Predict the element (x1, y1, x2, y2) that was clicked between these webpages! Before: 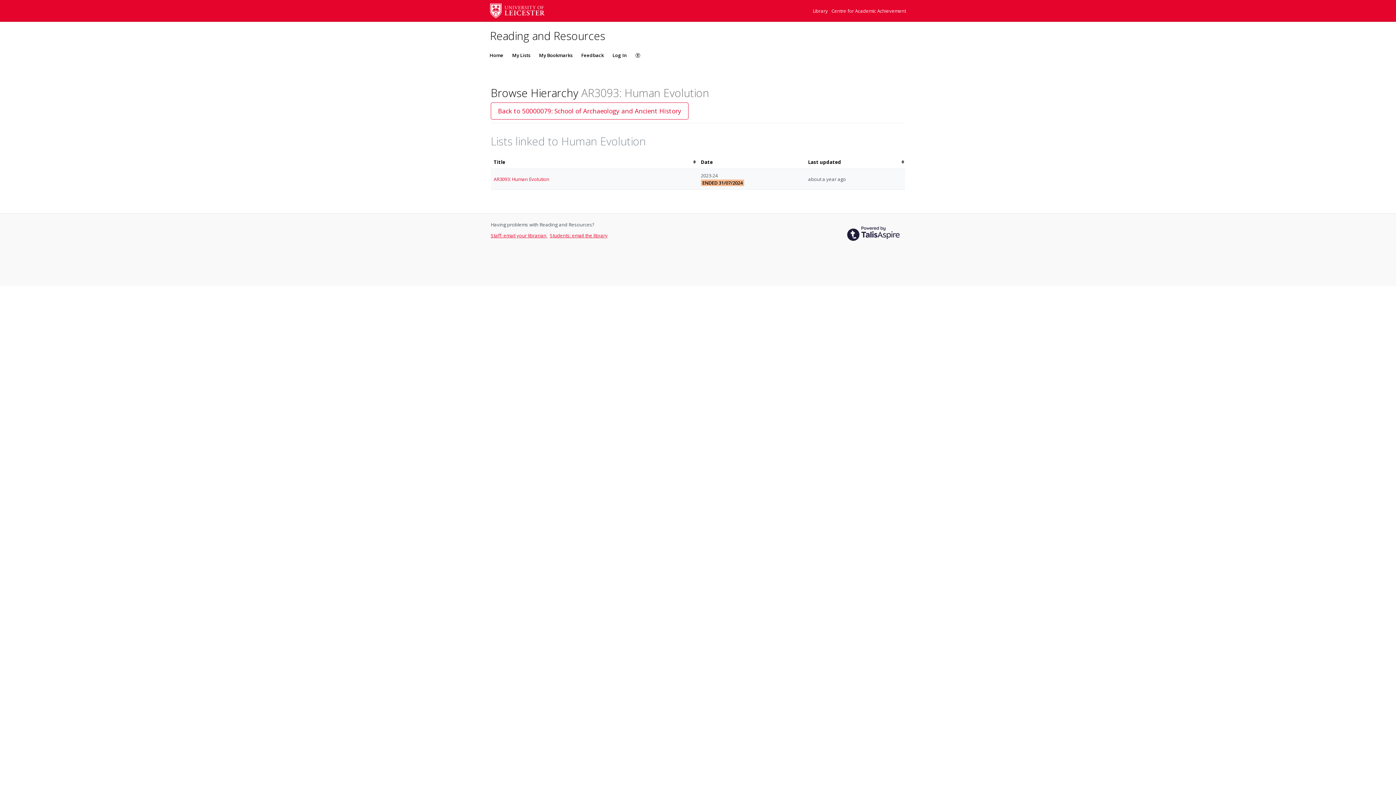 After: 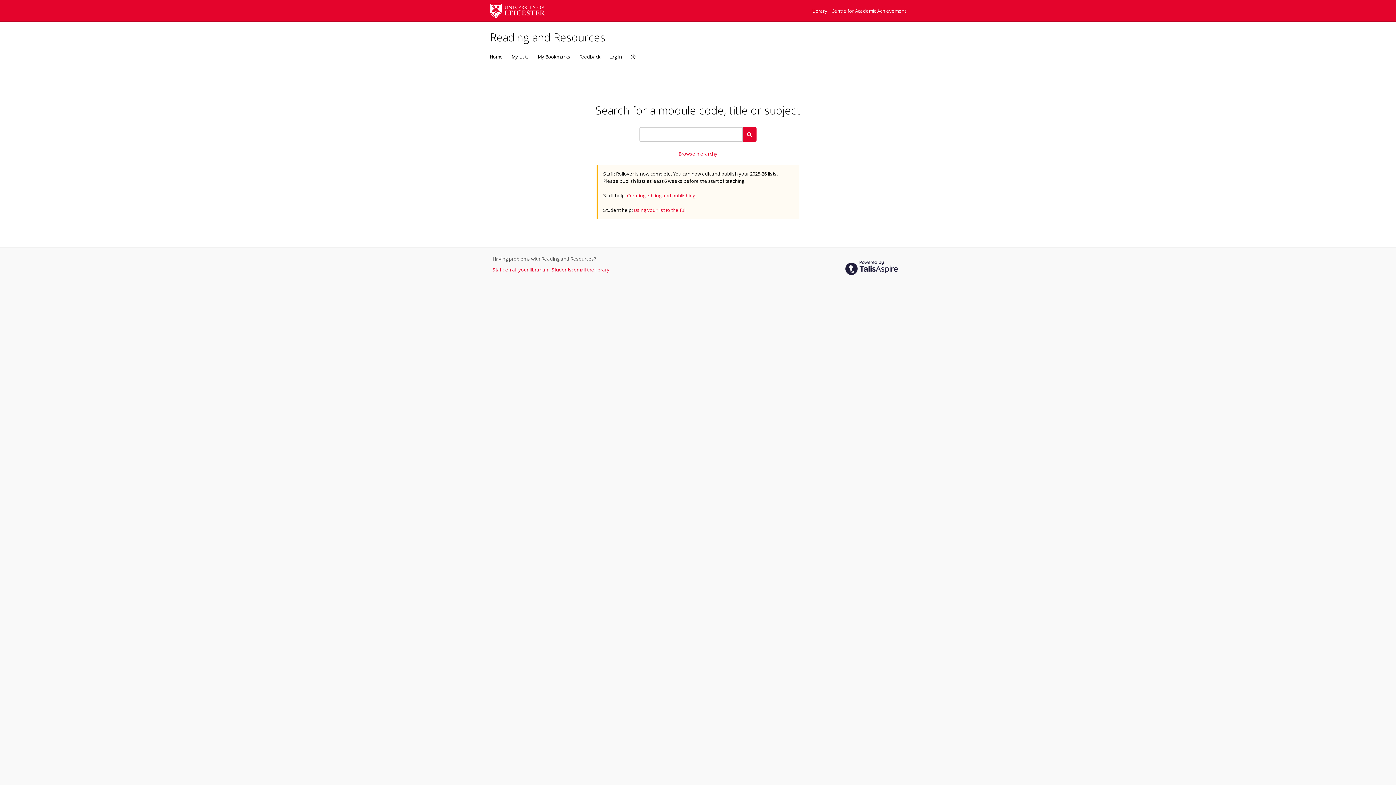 Action: label: Home bbox: (485, 44, 508, 66)